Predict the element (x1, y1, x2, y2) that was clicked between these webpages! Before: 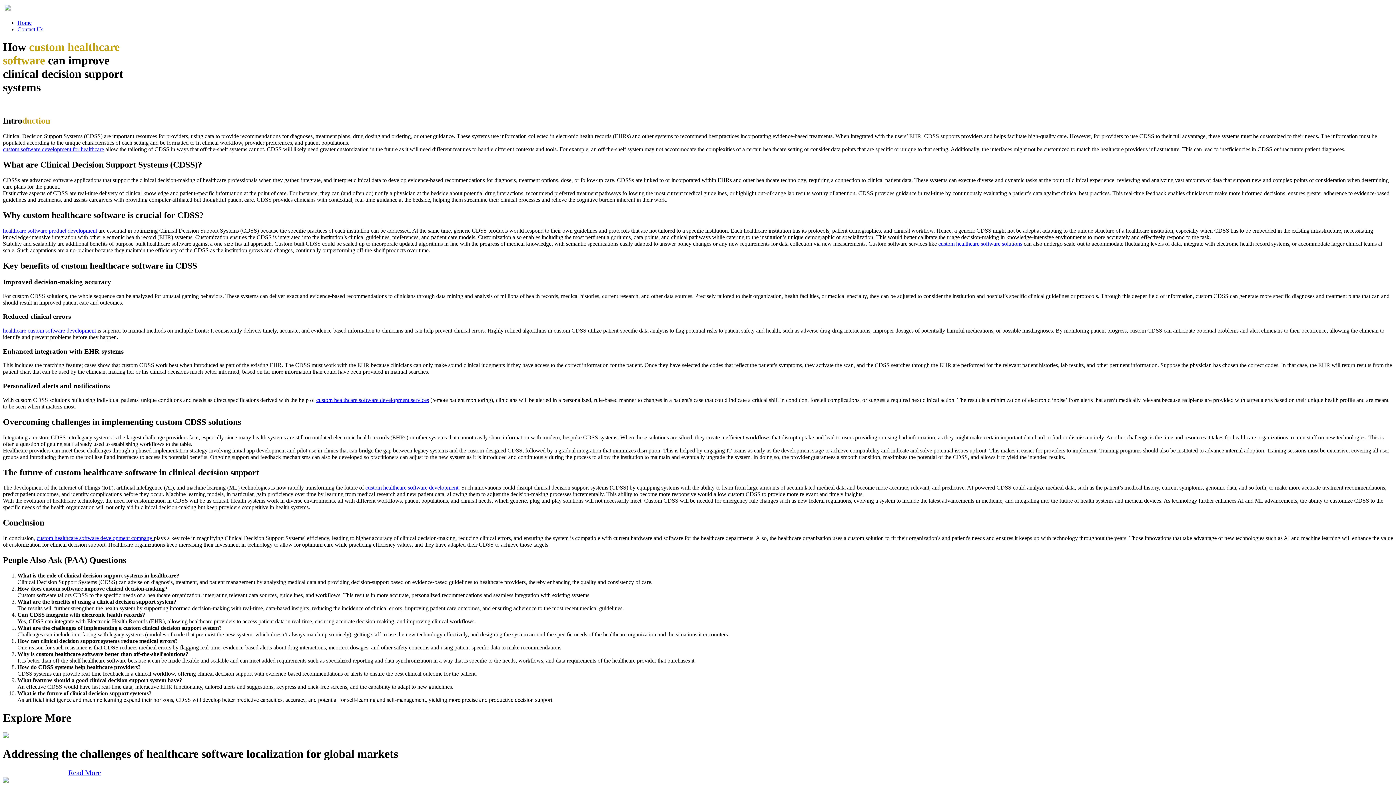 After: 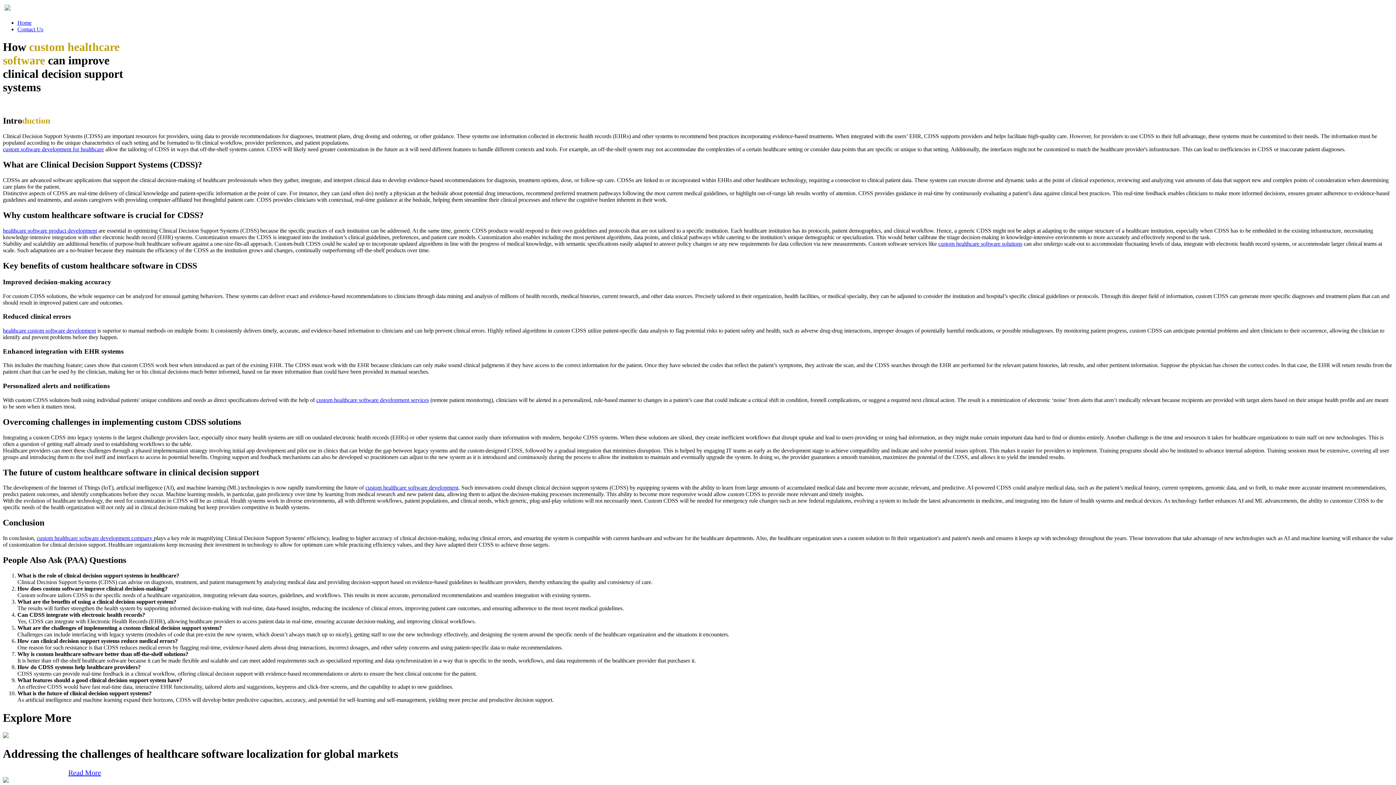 Action: label: Home bbox: (17, 19, 31, 25)